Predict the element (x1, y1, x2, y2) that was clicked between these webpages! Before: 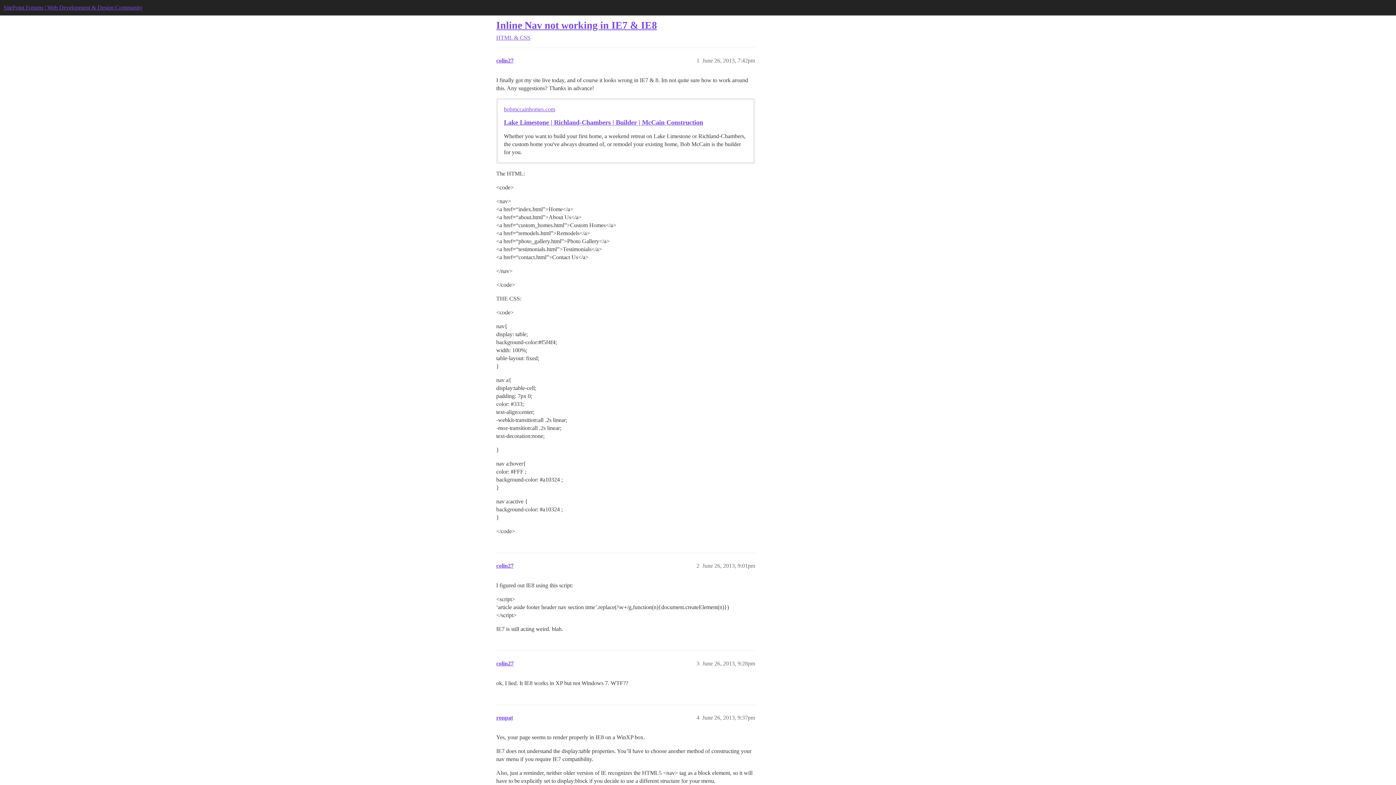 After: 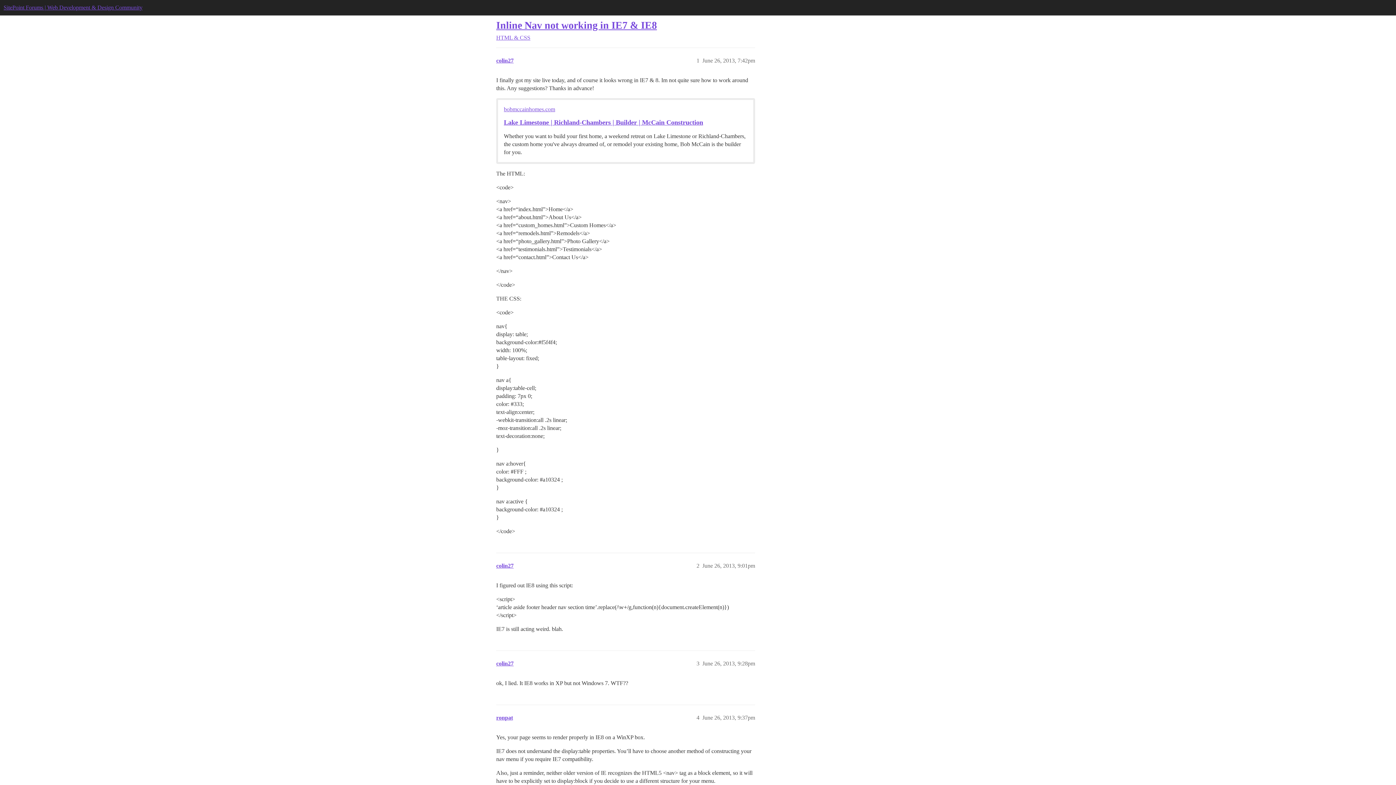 Action: label: bobmccainhomes.com bbox: (504, 105, 555, 112)